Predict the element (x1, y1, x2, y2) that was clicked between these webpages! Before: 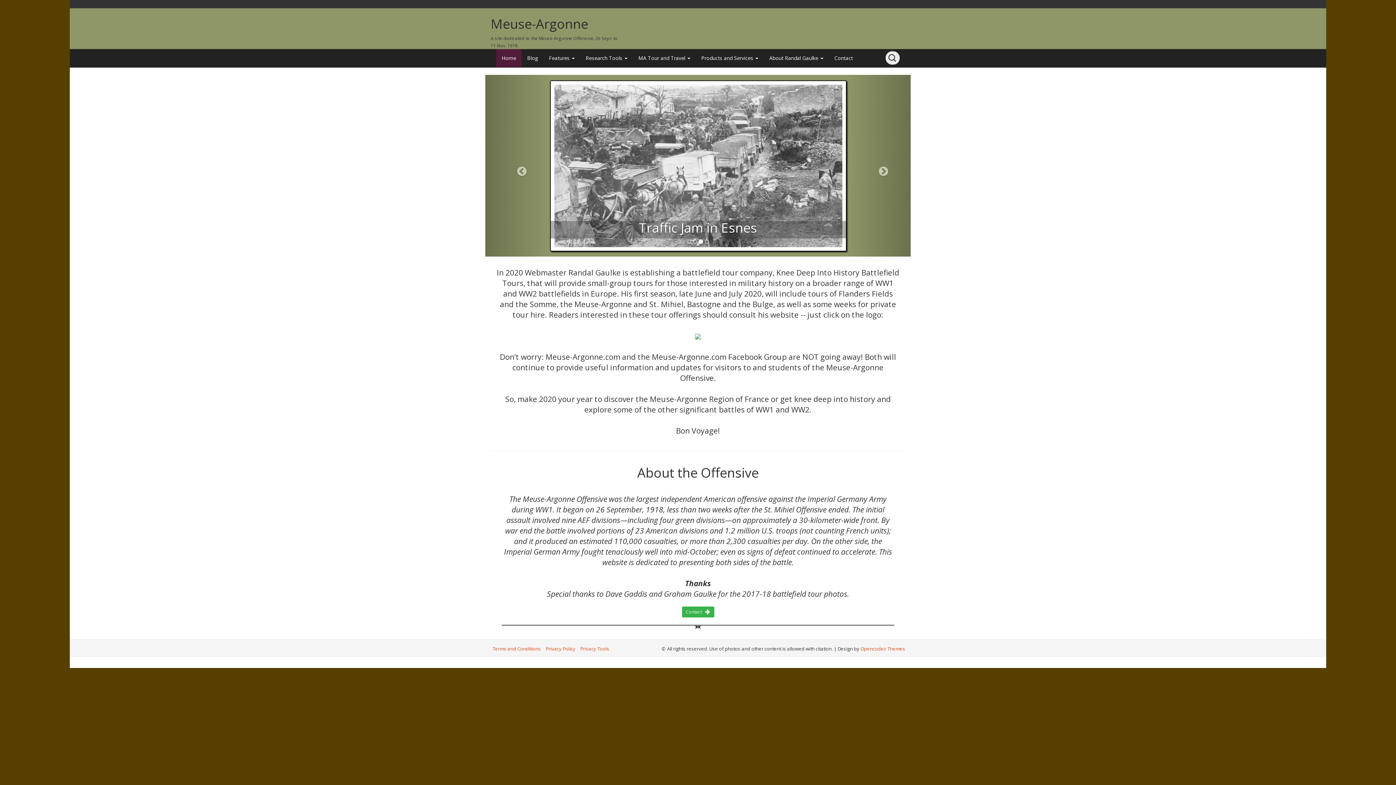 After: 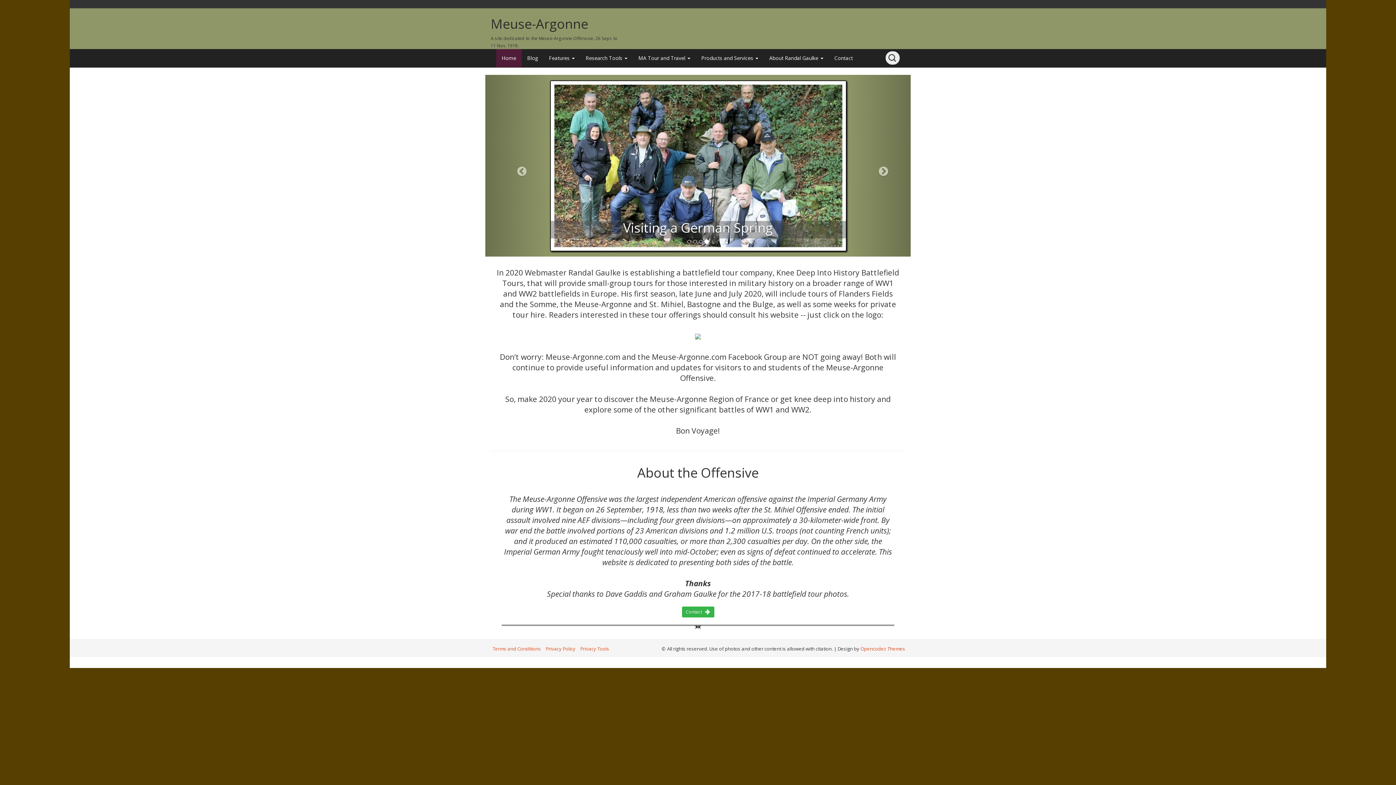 Action: bbox: (521, 49, 543, 67) label: Blog